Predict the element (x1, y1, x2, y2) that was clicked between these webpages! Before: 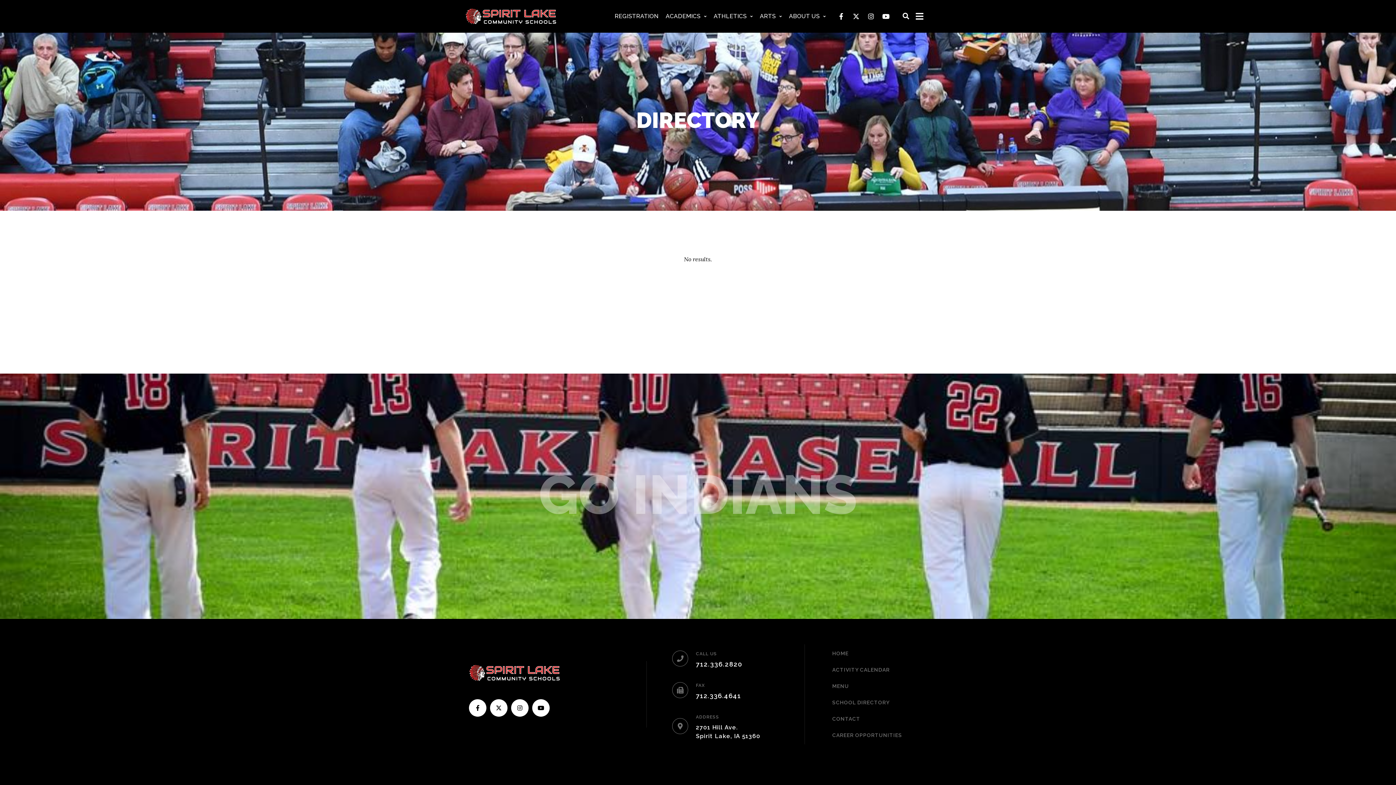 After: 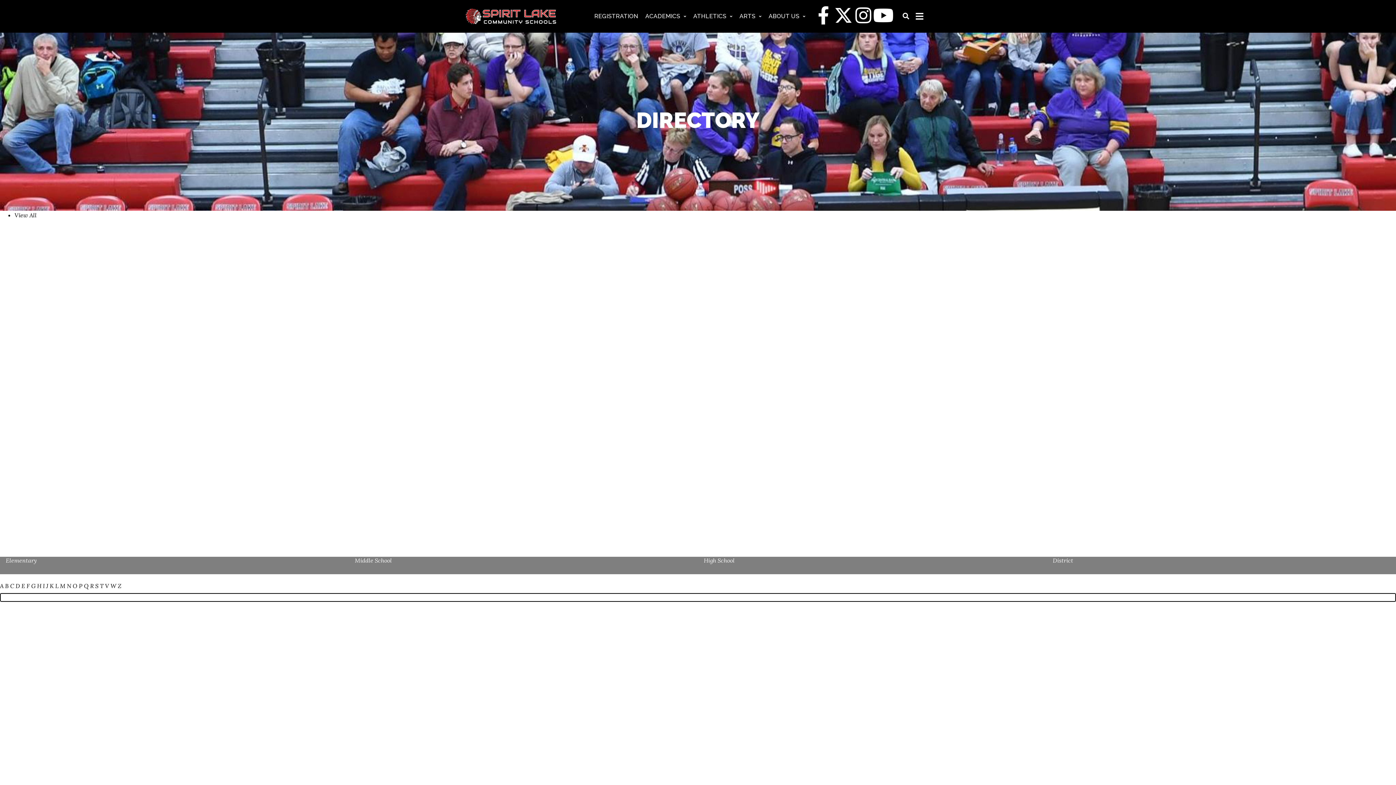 Action: label: SCHOOL DIRECTORY bbox: (832, 698, 914, 707)